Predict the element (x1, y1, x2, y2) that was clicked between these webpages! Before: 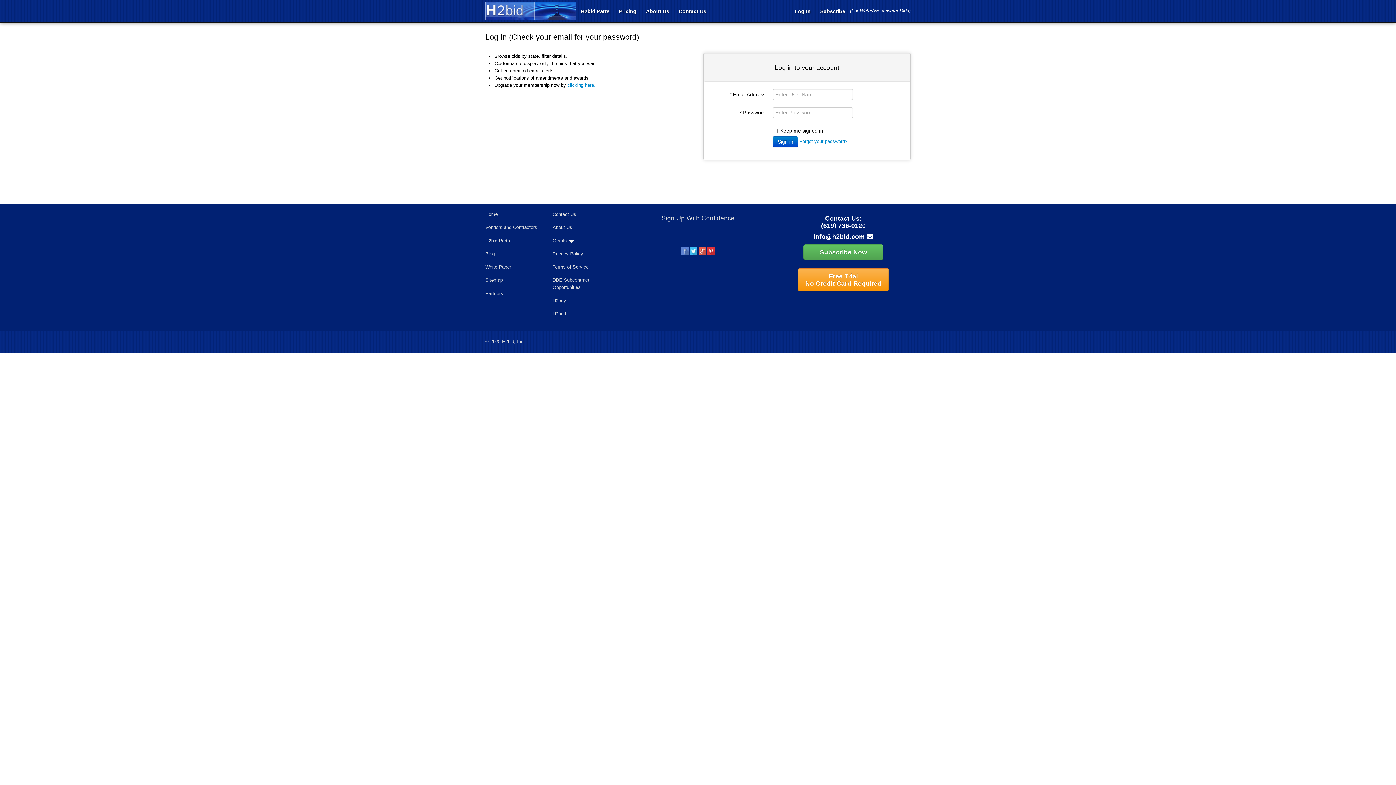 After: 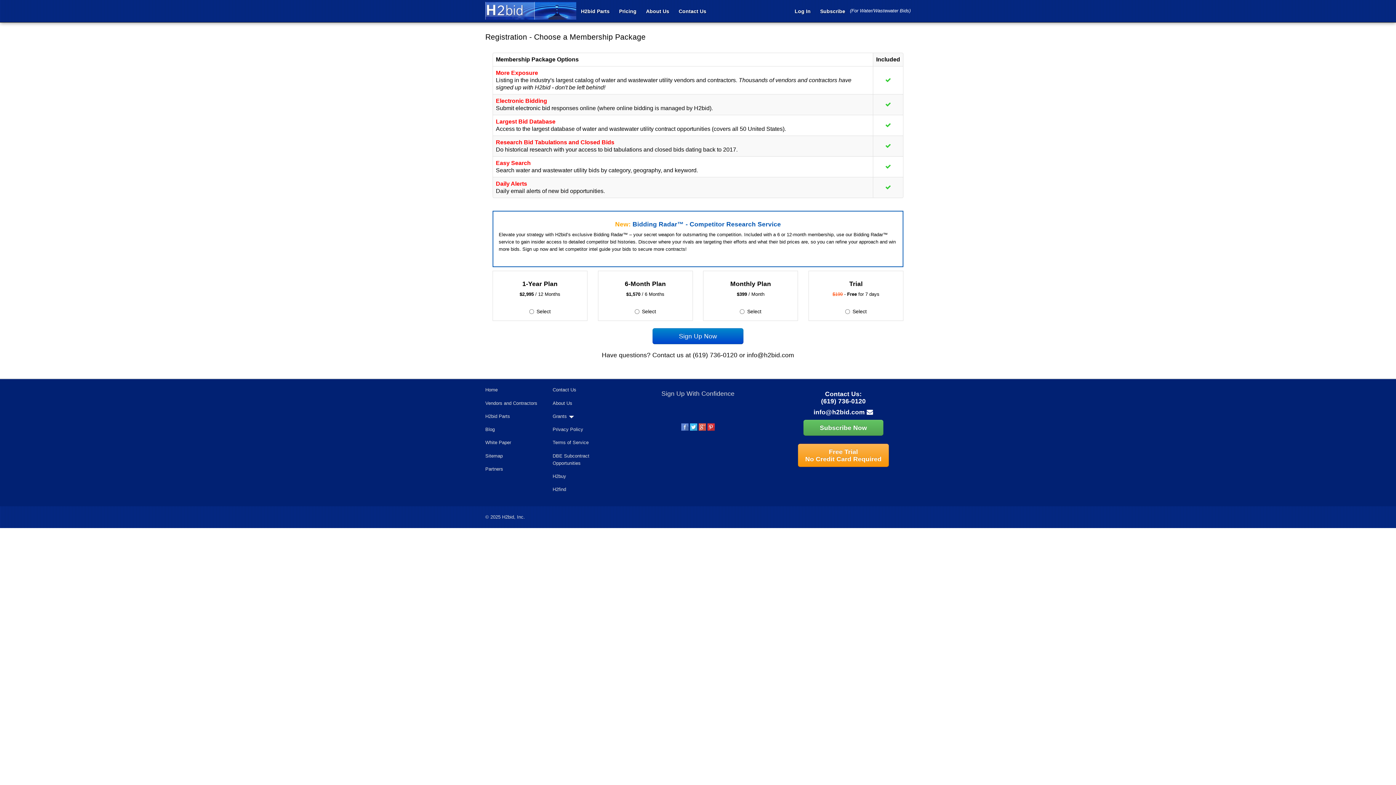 Action: label:      Subscribe Now      bbox: (803, 244, 883, 260)